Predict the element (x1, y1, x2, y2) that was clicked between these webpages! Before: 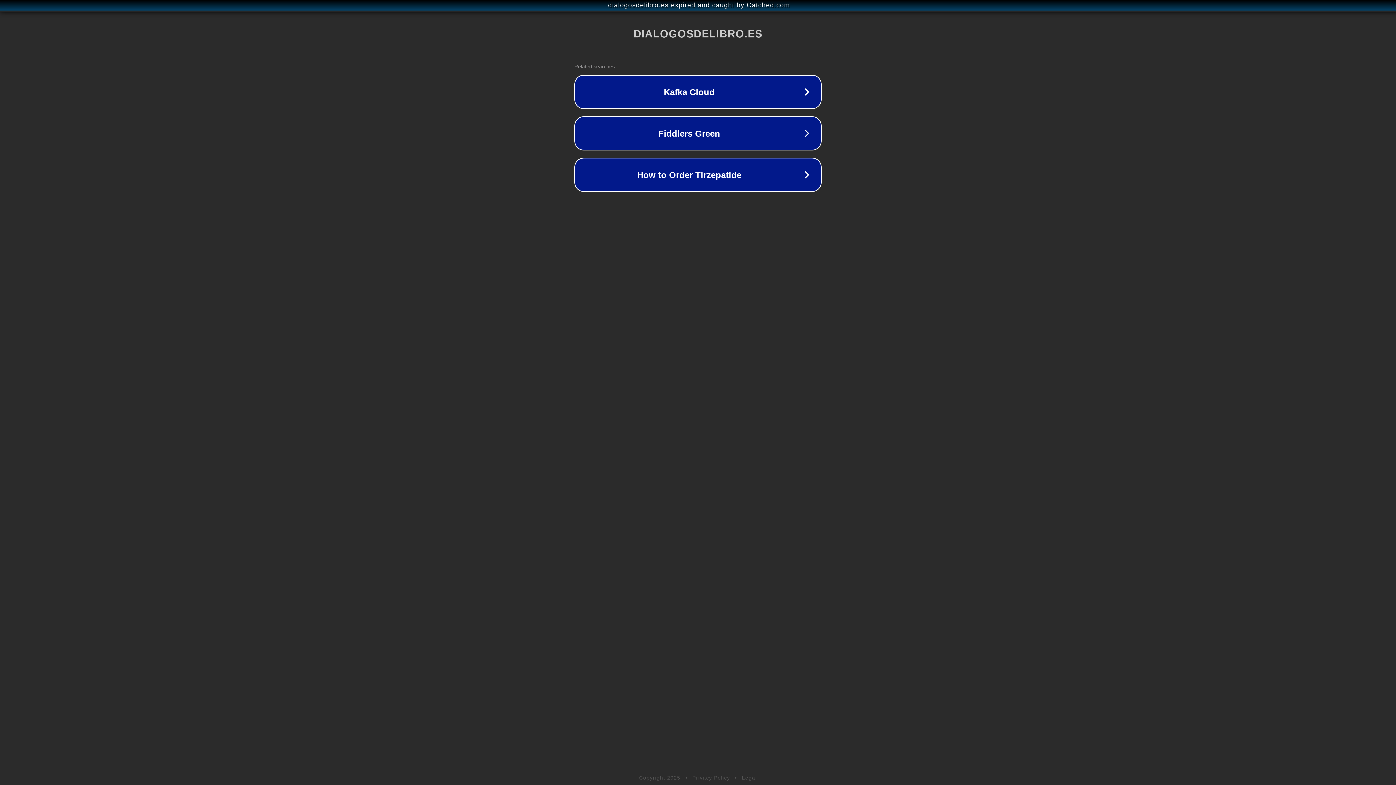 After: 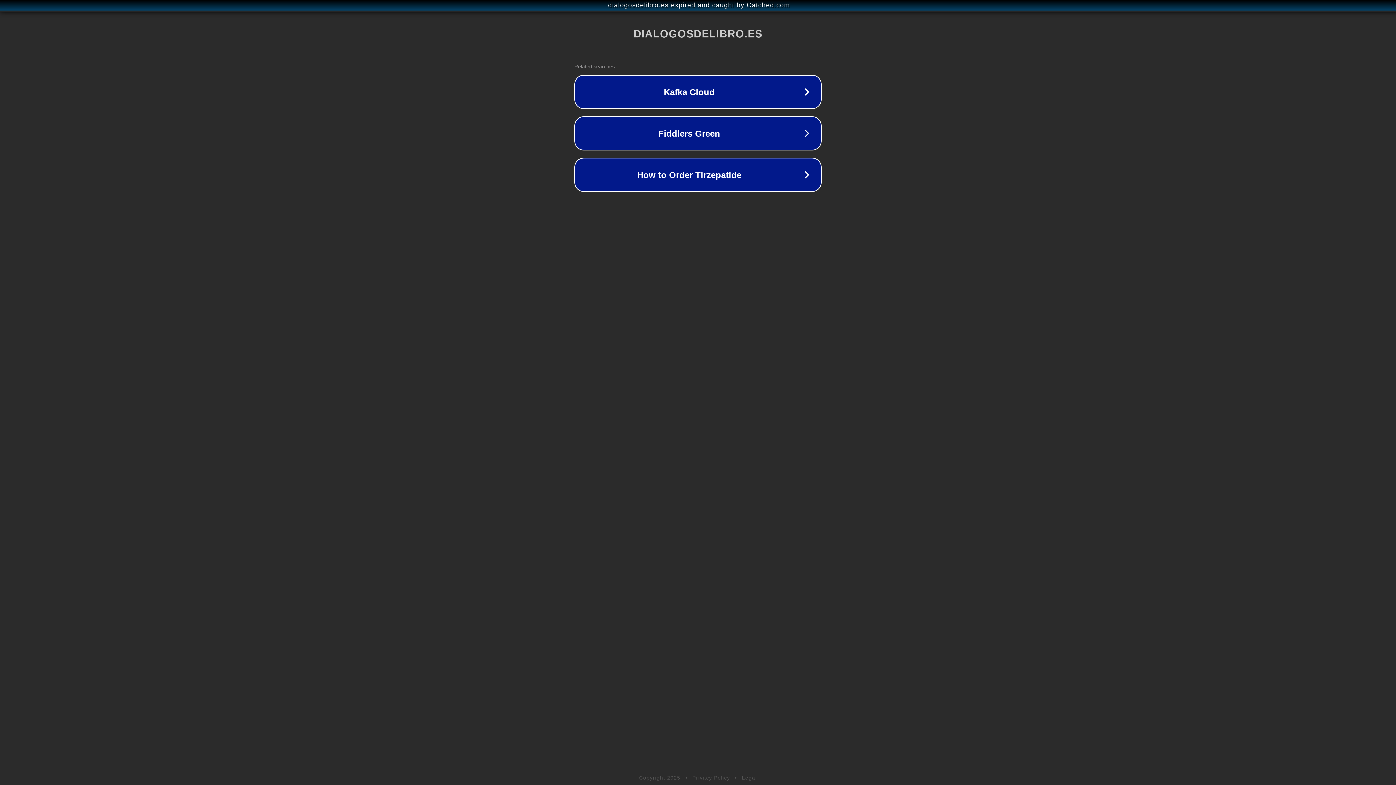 Action: bbox: (742, 775, 757, 781) label: Legal